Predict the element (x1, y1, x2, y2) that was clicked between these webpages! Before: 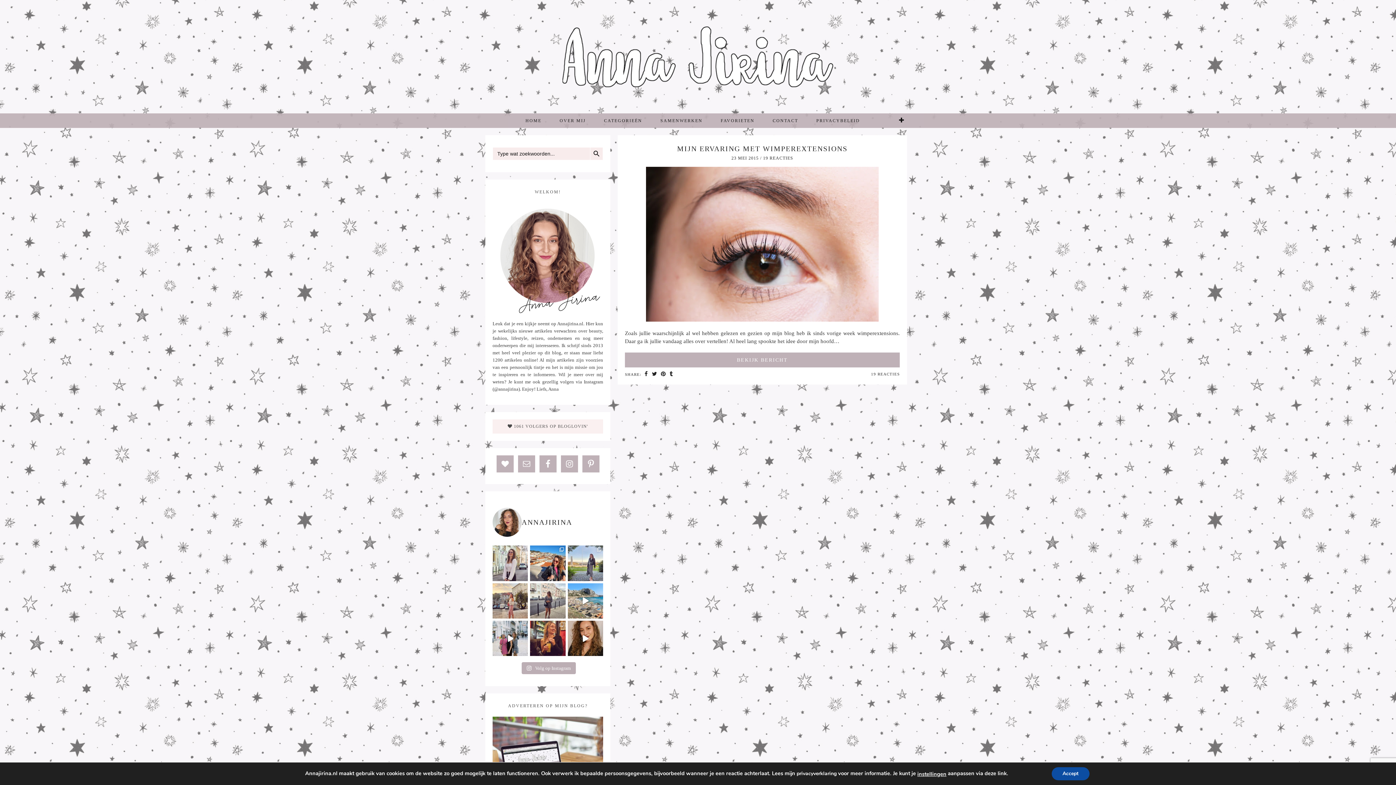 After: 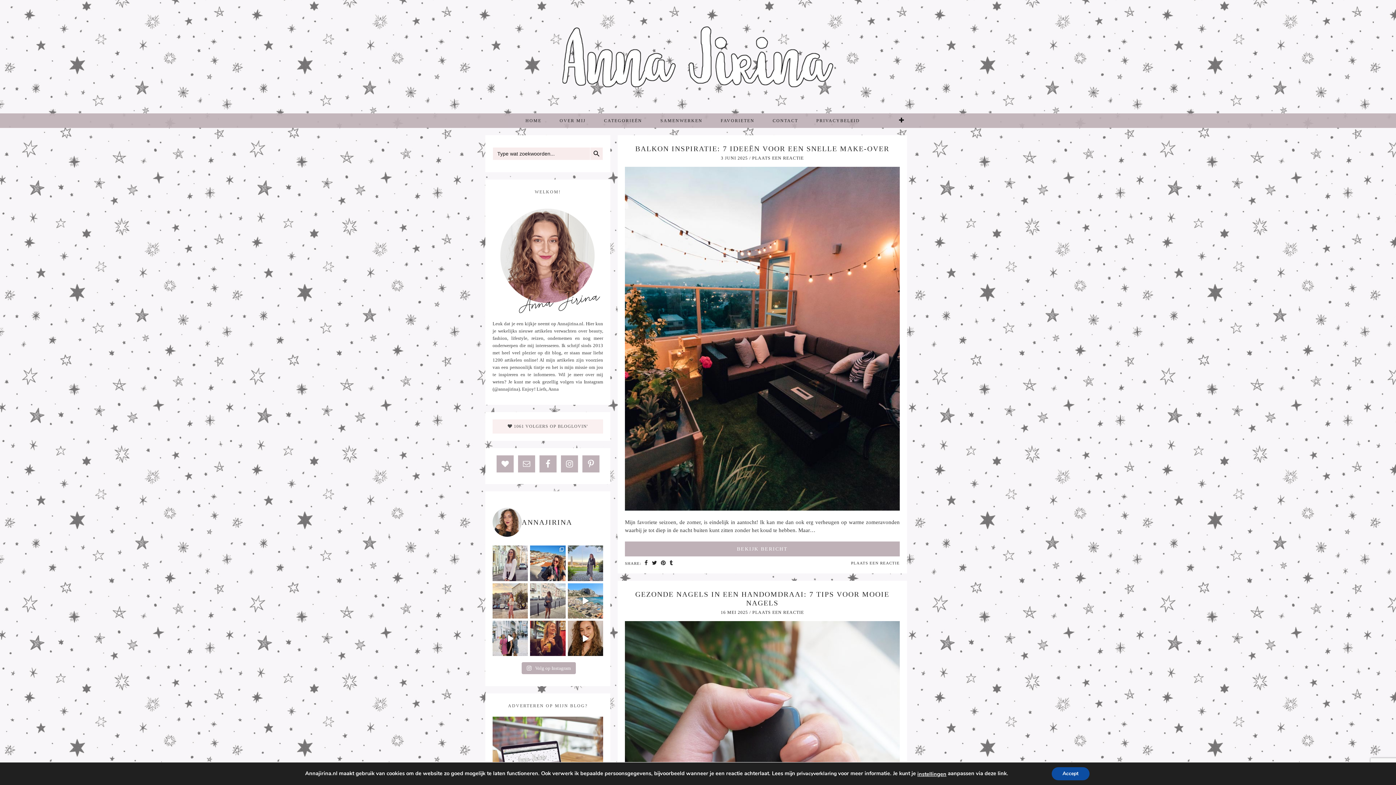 Action: bbox: (489, 0, 907, 113)